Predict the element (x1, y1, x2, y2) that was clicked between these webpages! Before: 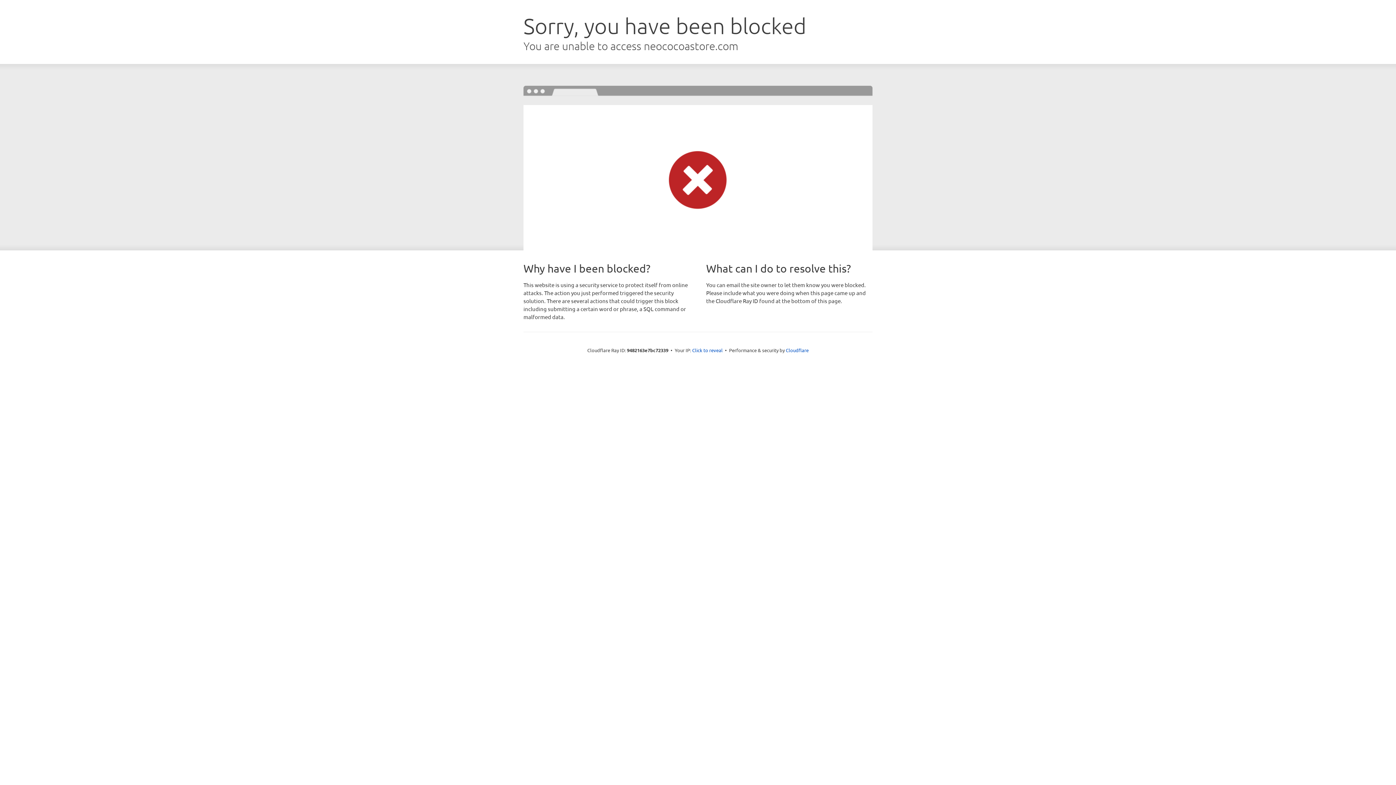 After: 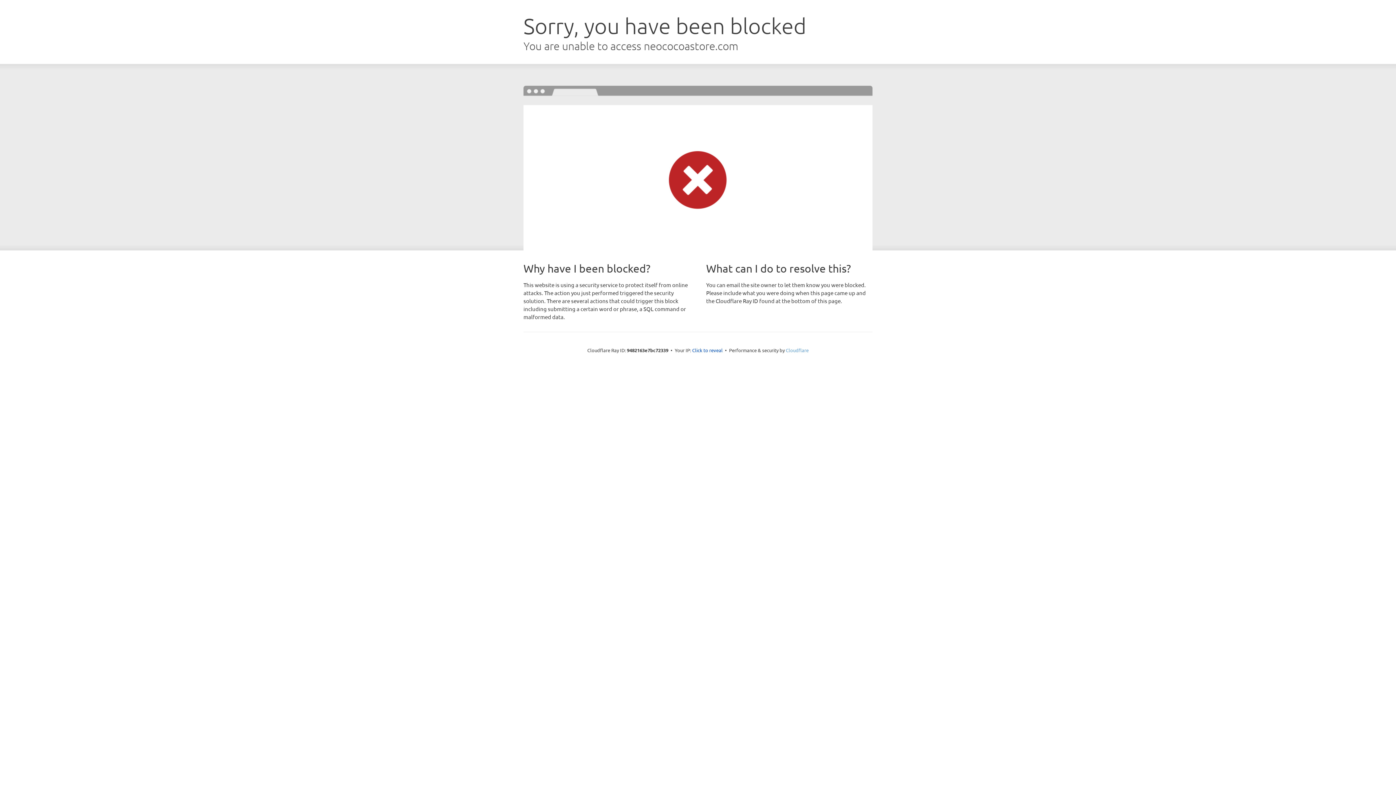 Action: label: Cloudflare bbox: (786, 347, 808, 353)